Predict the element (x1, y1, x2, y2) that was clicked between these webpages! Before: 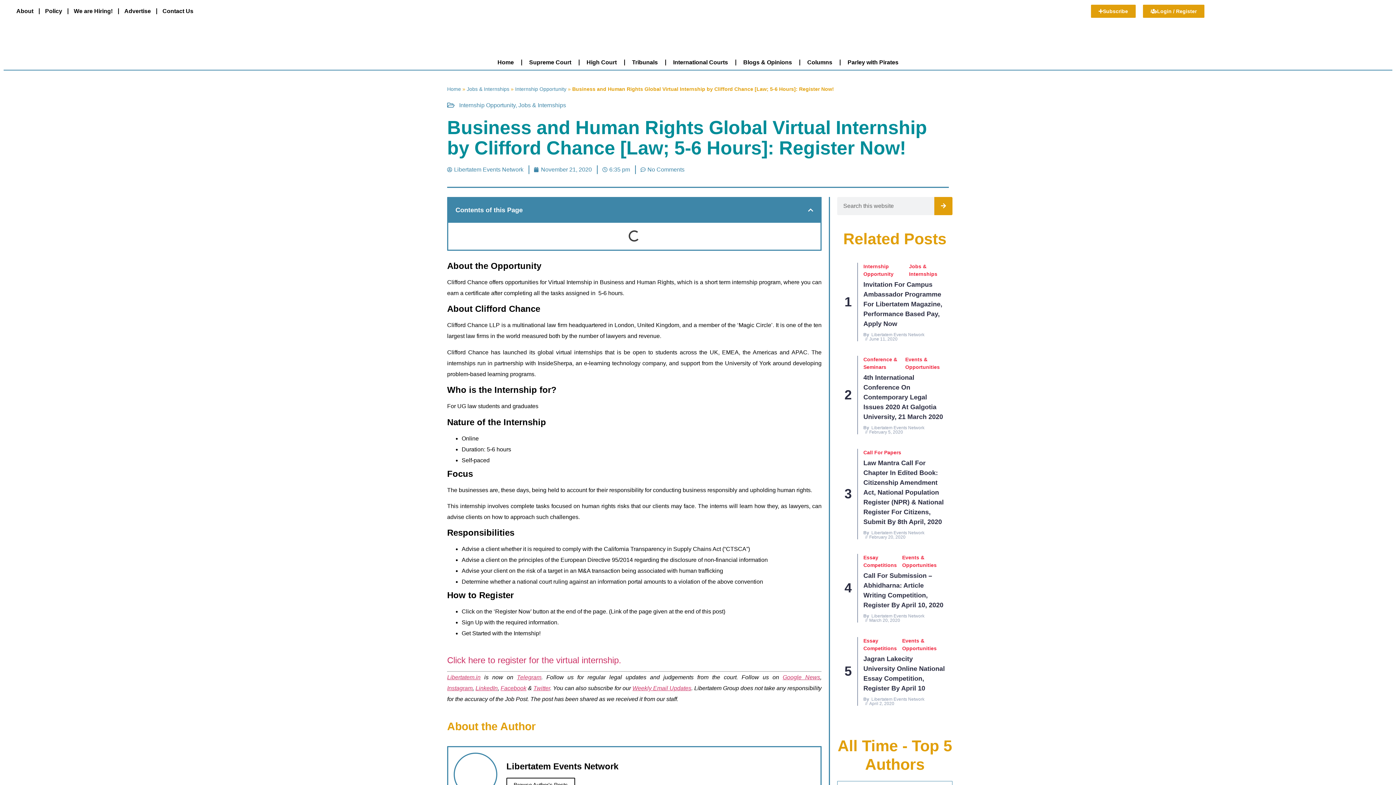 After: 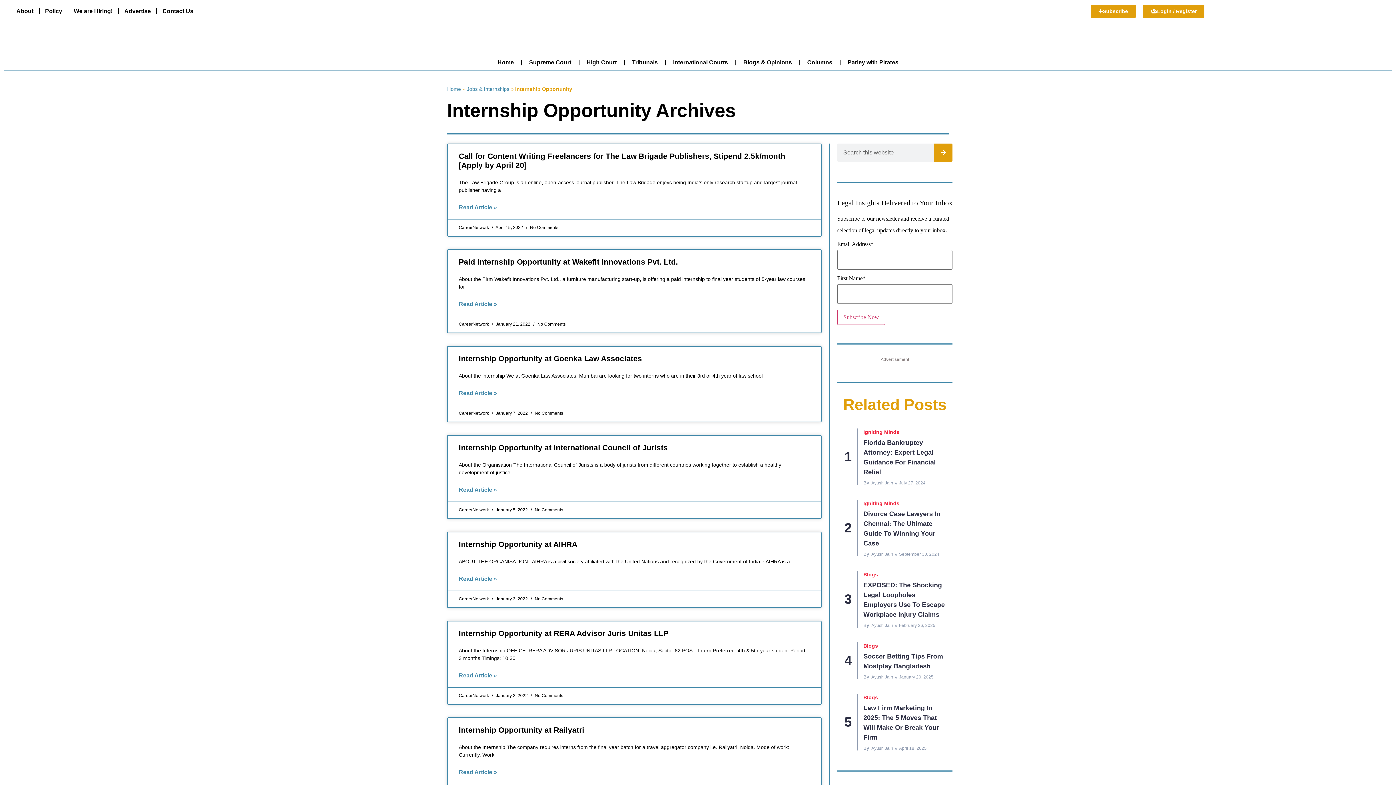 Action: bbox: (515, 86, 566, 91) label: Internship Opportunity